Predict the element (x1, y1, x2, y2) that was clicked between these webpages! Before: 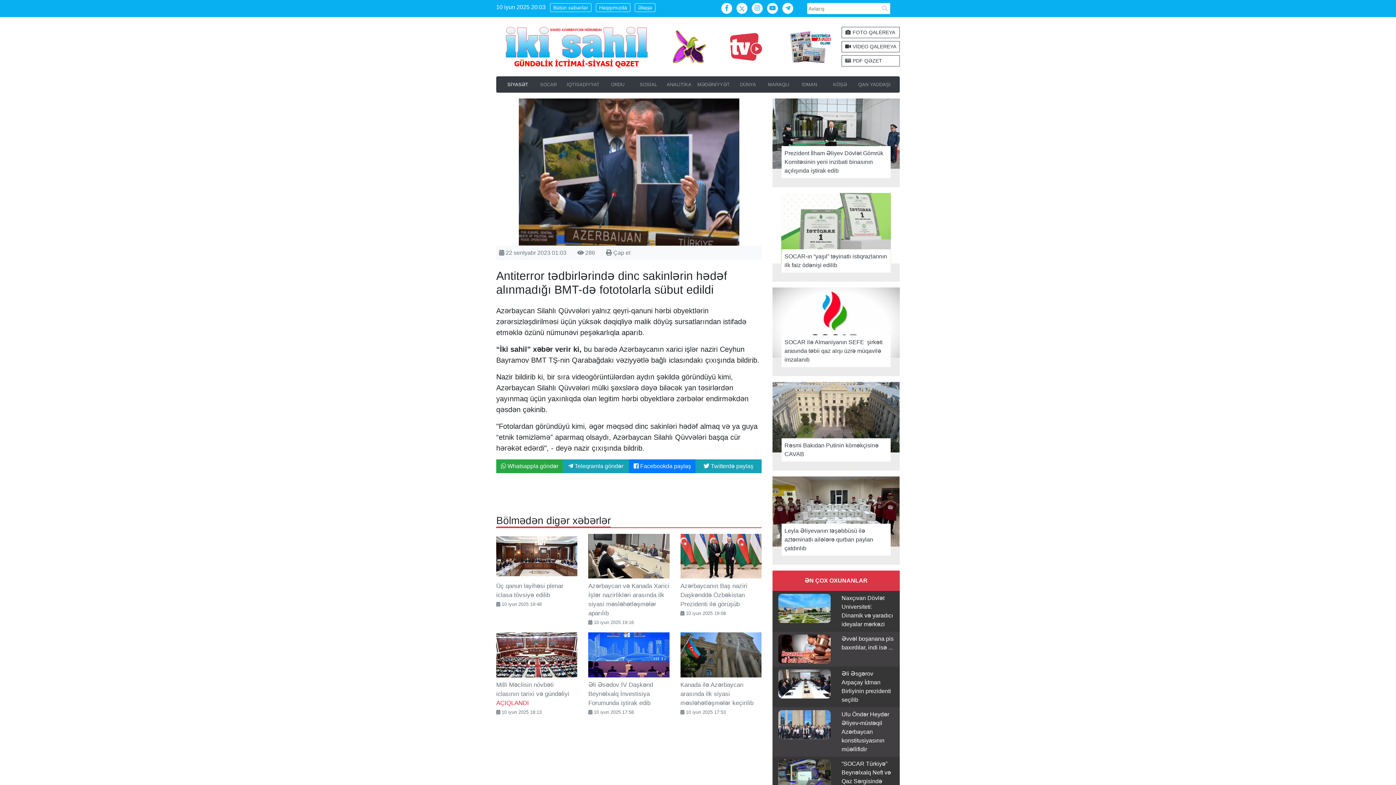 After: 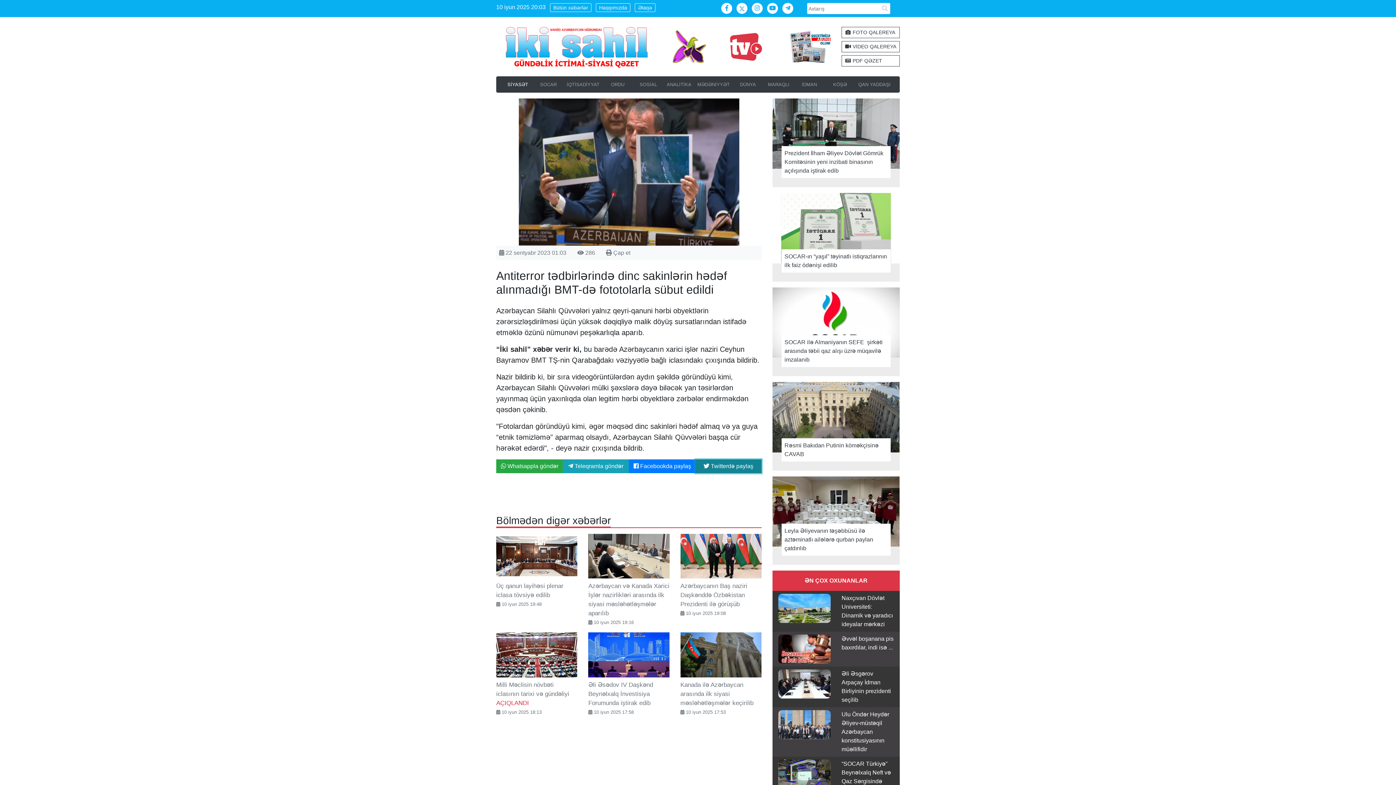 Action: bbox: (695, 459, 761, 473) label:  Twitterdə paylaş